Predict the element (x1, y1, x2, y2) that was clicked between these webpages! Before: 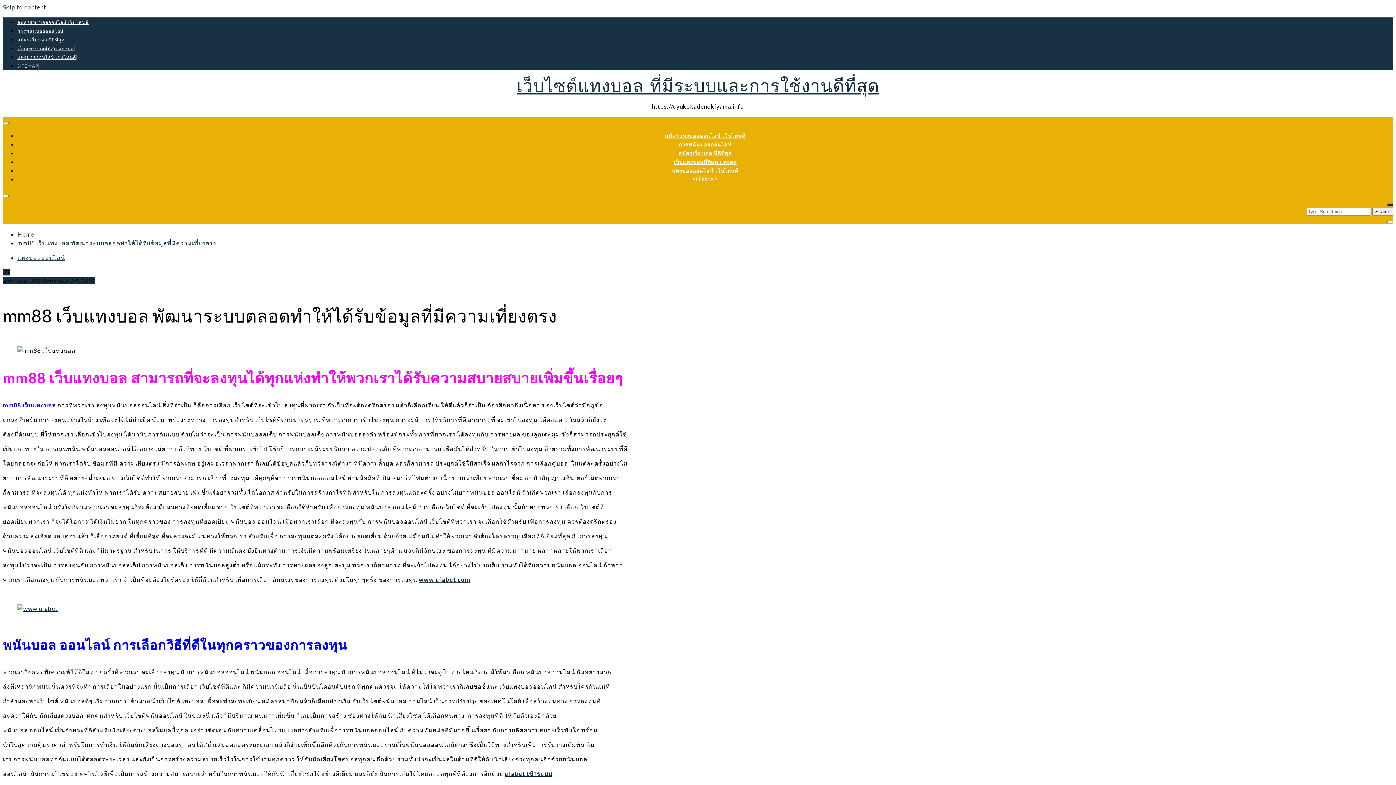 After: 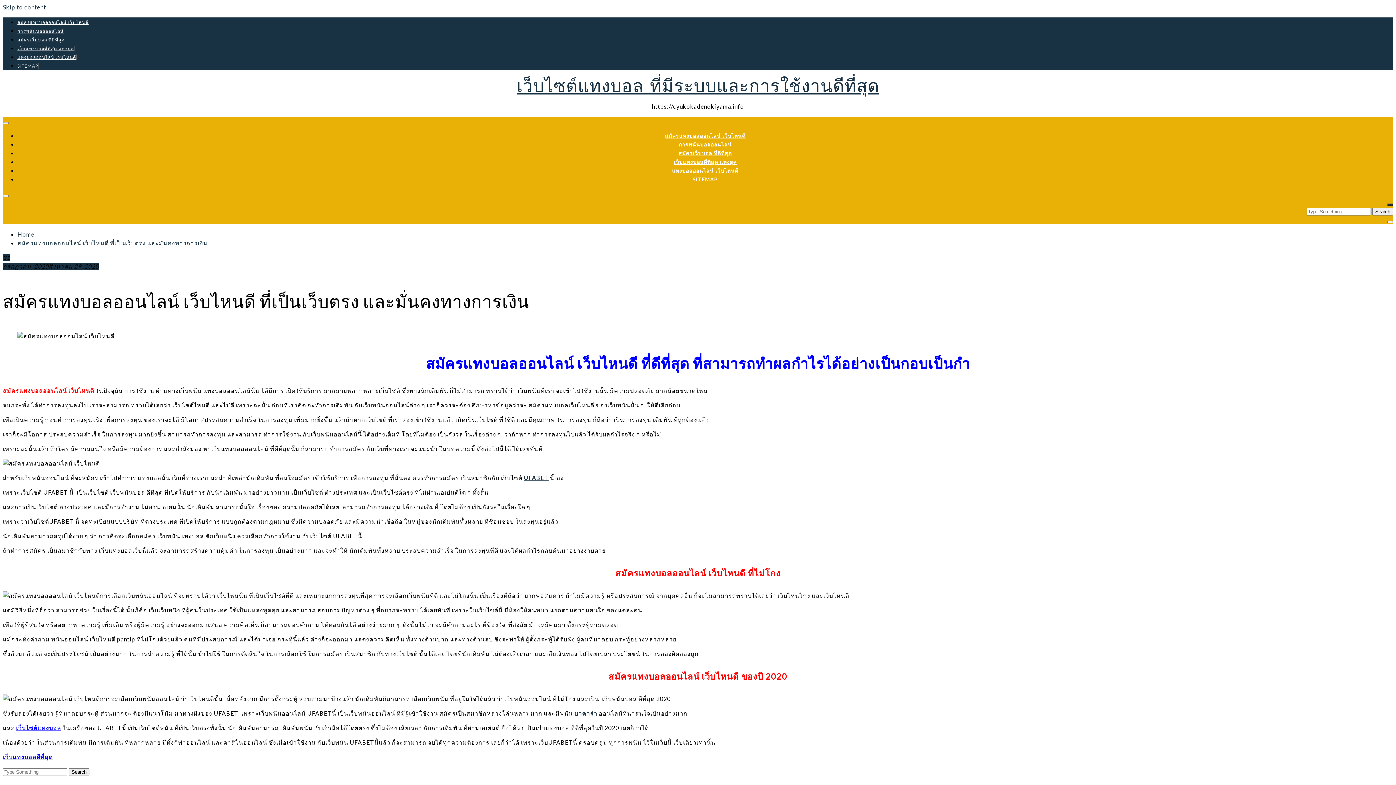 Action: label: สมัครแทงบอลออนไลน์ เว็บไหนดี bbox: (17, 19, 89, 25)